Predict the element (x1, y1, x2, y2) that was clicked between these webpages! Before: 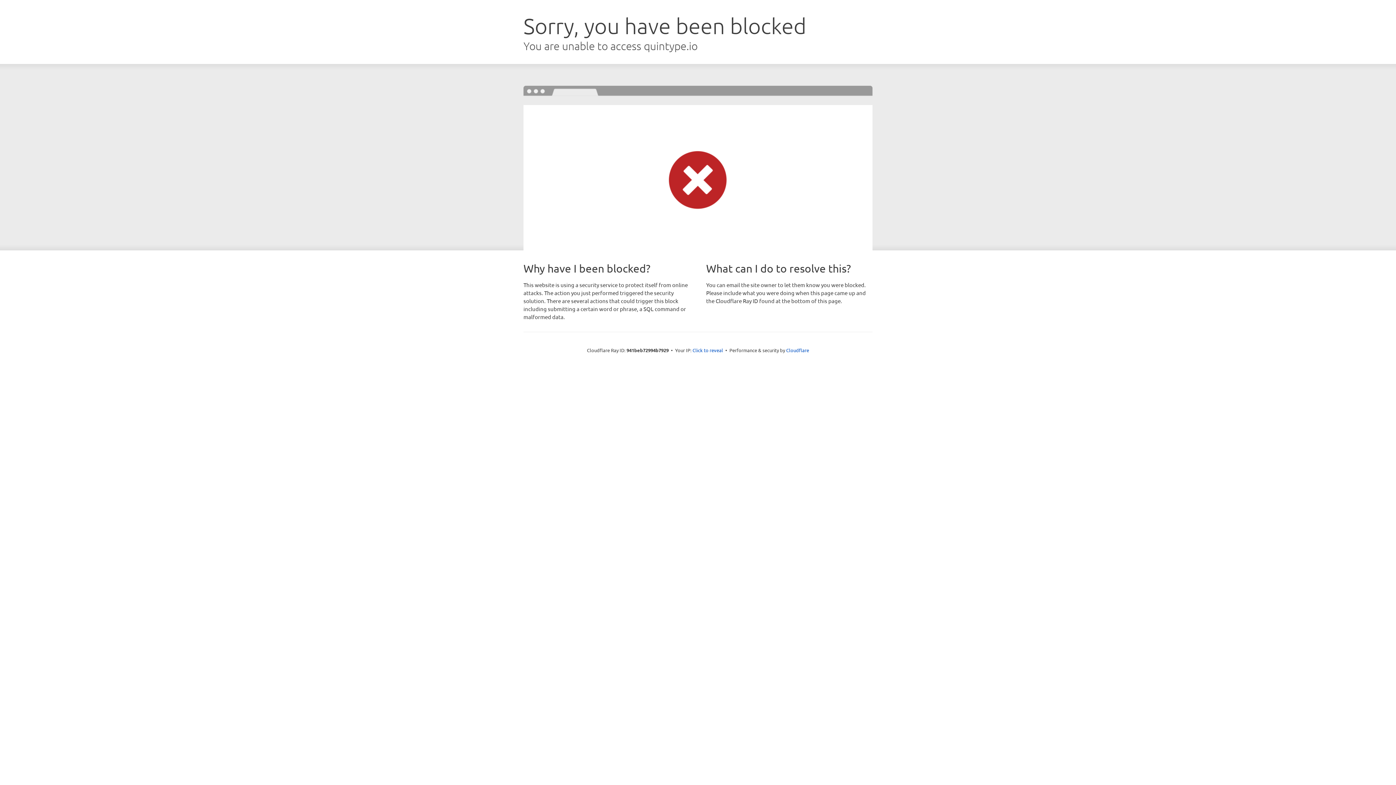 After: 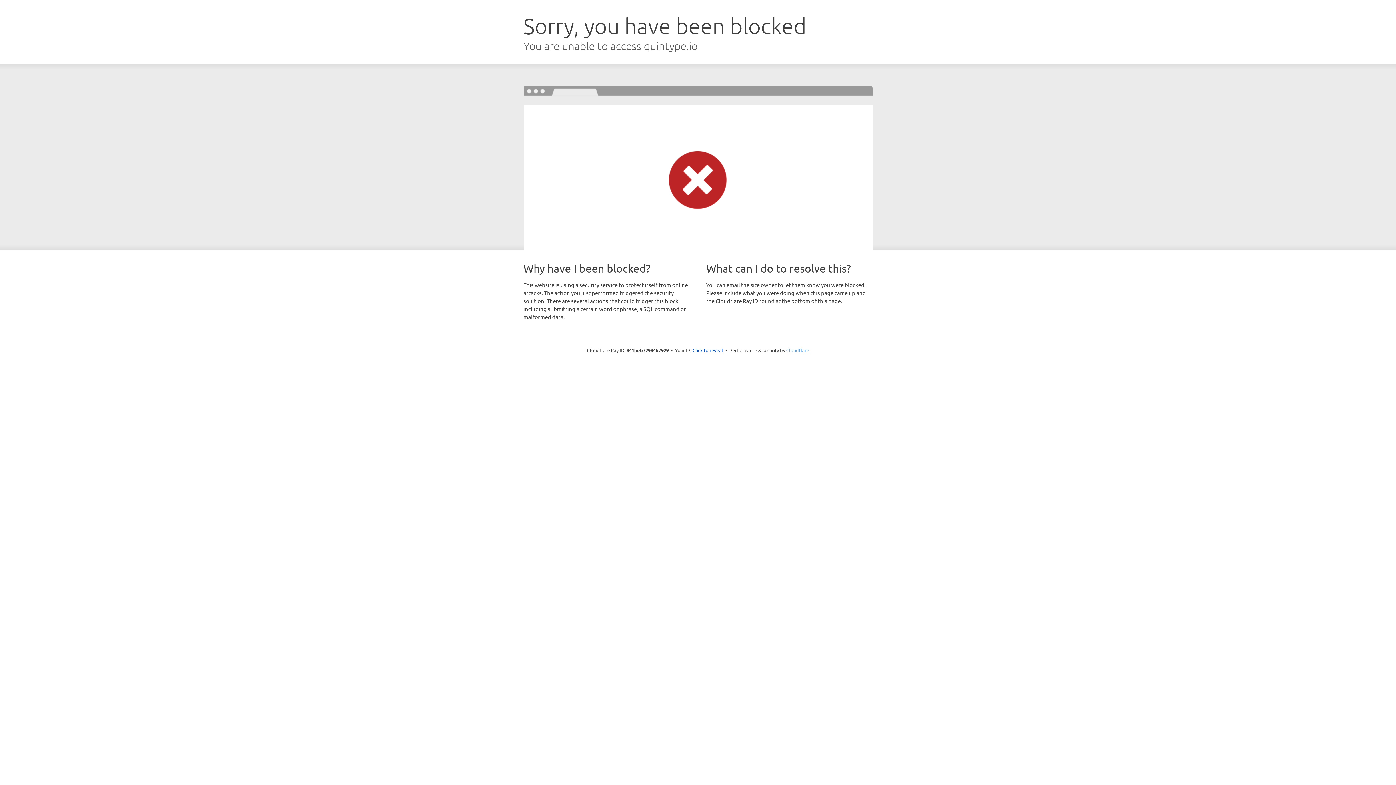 Action: label: Cloudflare bbox: (786, 347, 809, 353)